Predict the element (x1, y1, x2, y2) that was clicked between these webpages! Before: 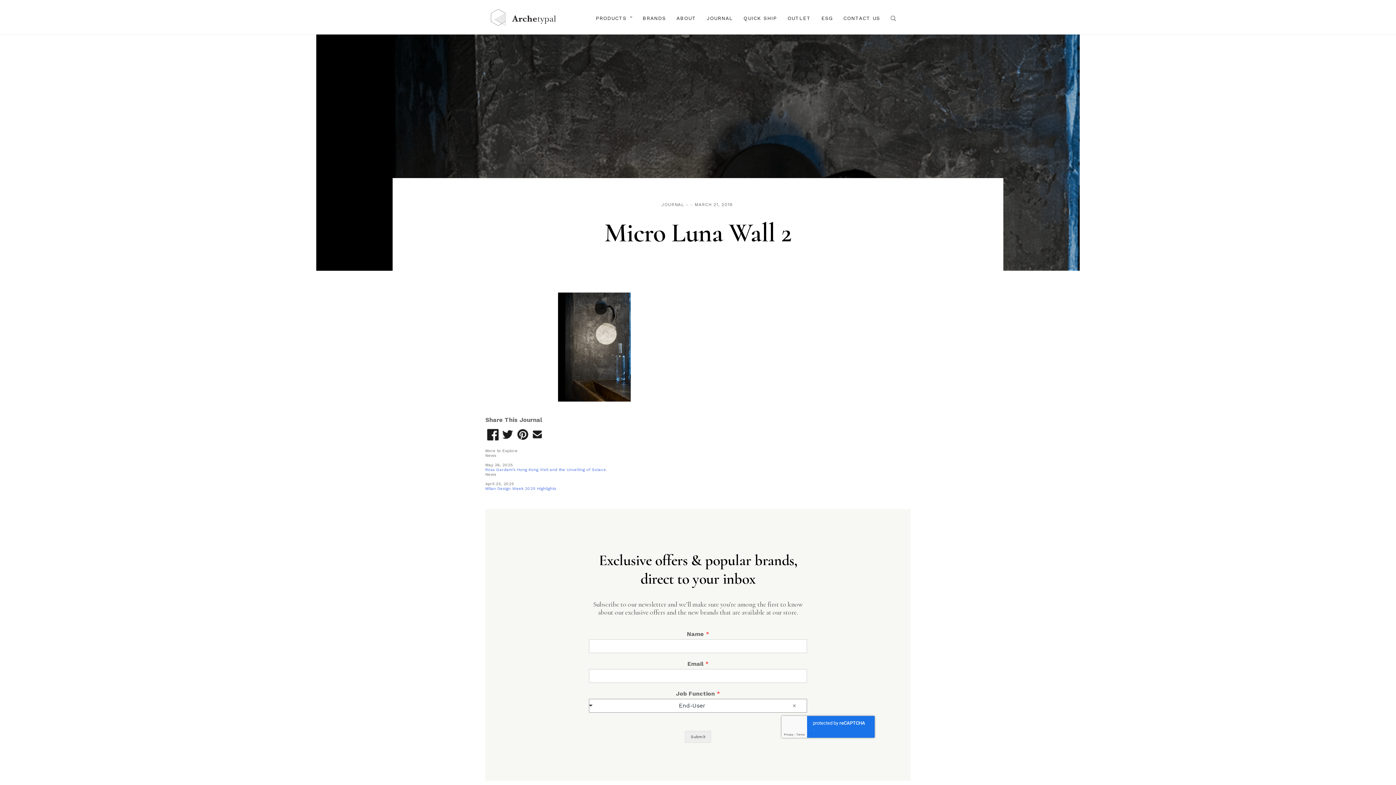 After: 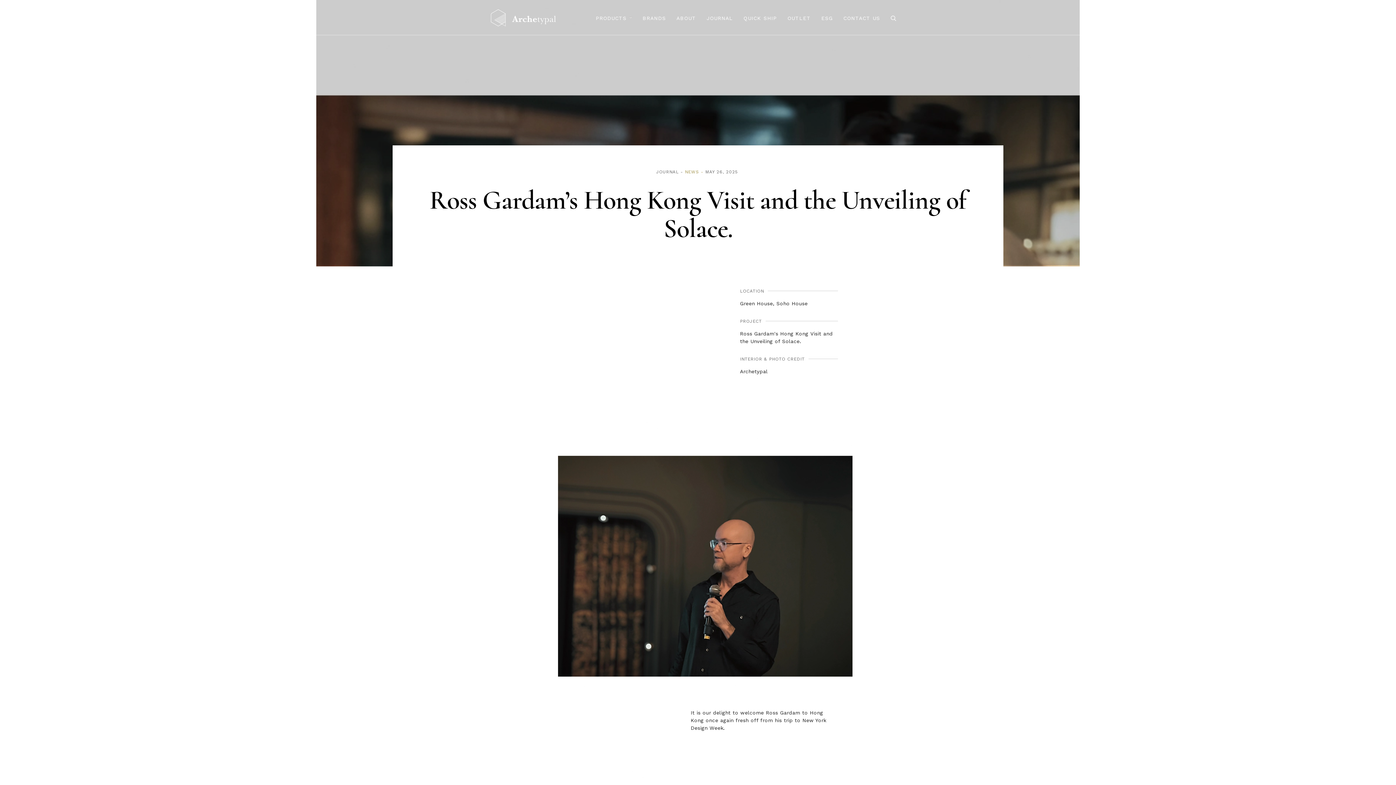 Action: label: Ross Gardam’s Hong Kong Visit and the Unveiling of Solace. bbox: (485, 467, 607, 472)